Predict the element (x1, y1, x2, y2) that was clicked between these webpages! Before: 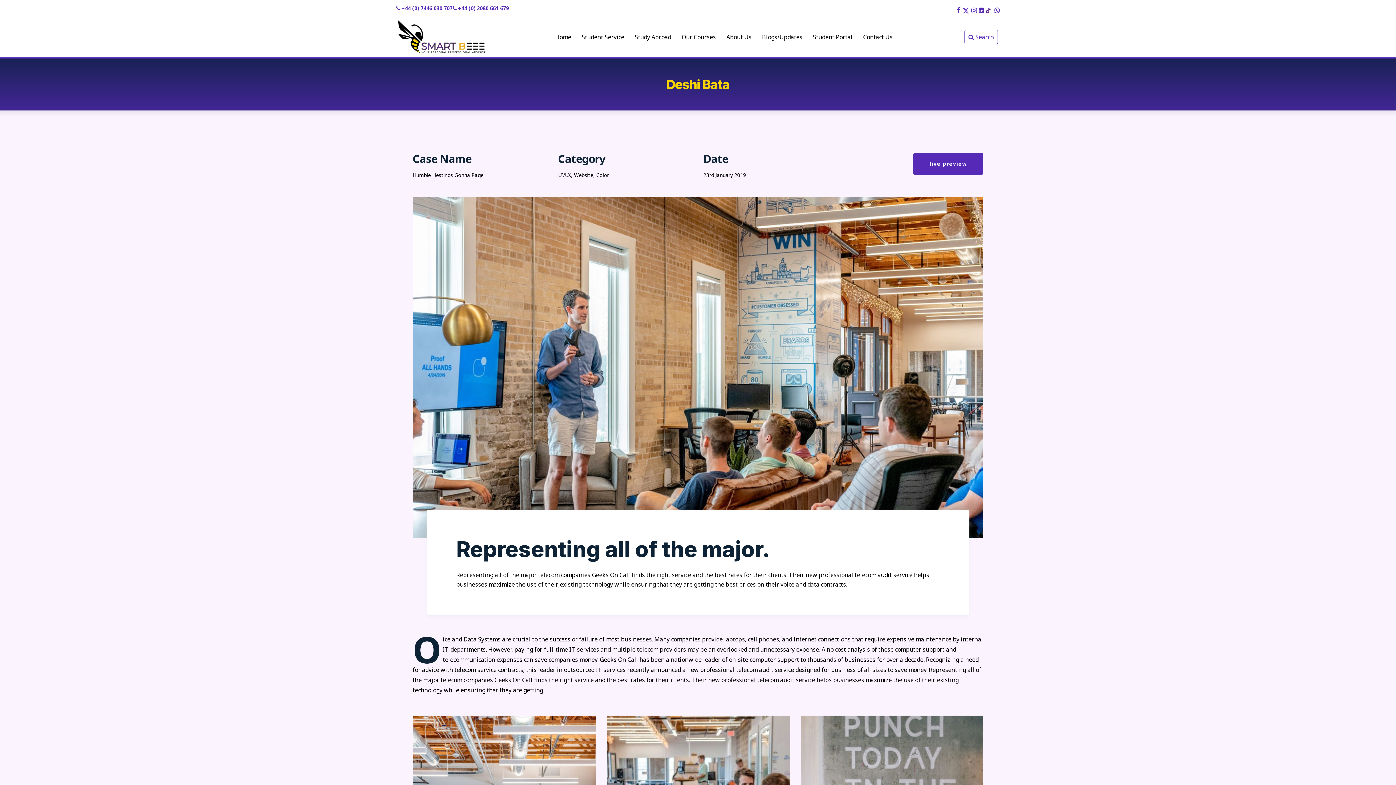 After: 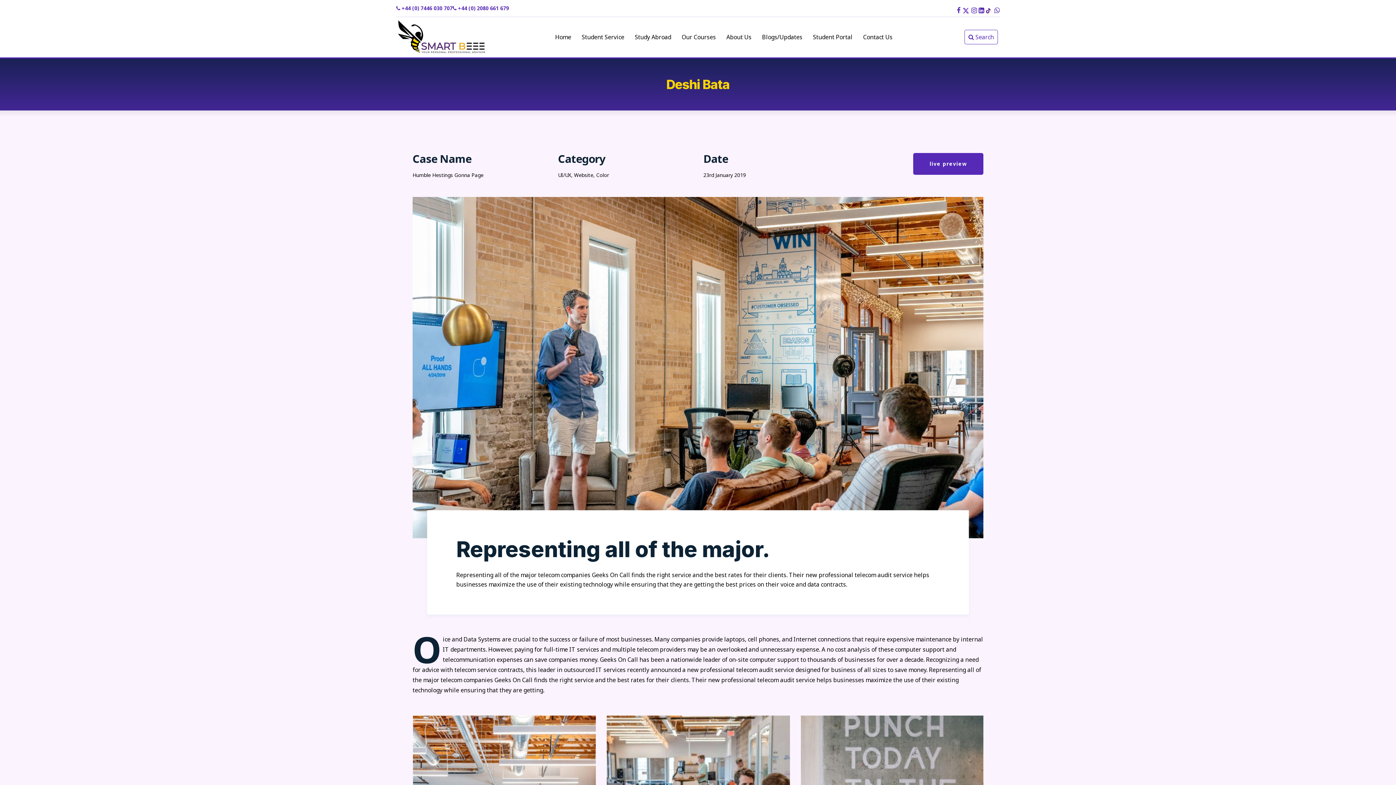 Action: label:  +44 (0) 7446 030 707 bbox: (396, 3, 452, 16)